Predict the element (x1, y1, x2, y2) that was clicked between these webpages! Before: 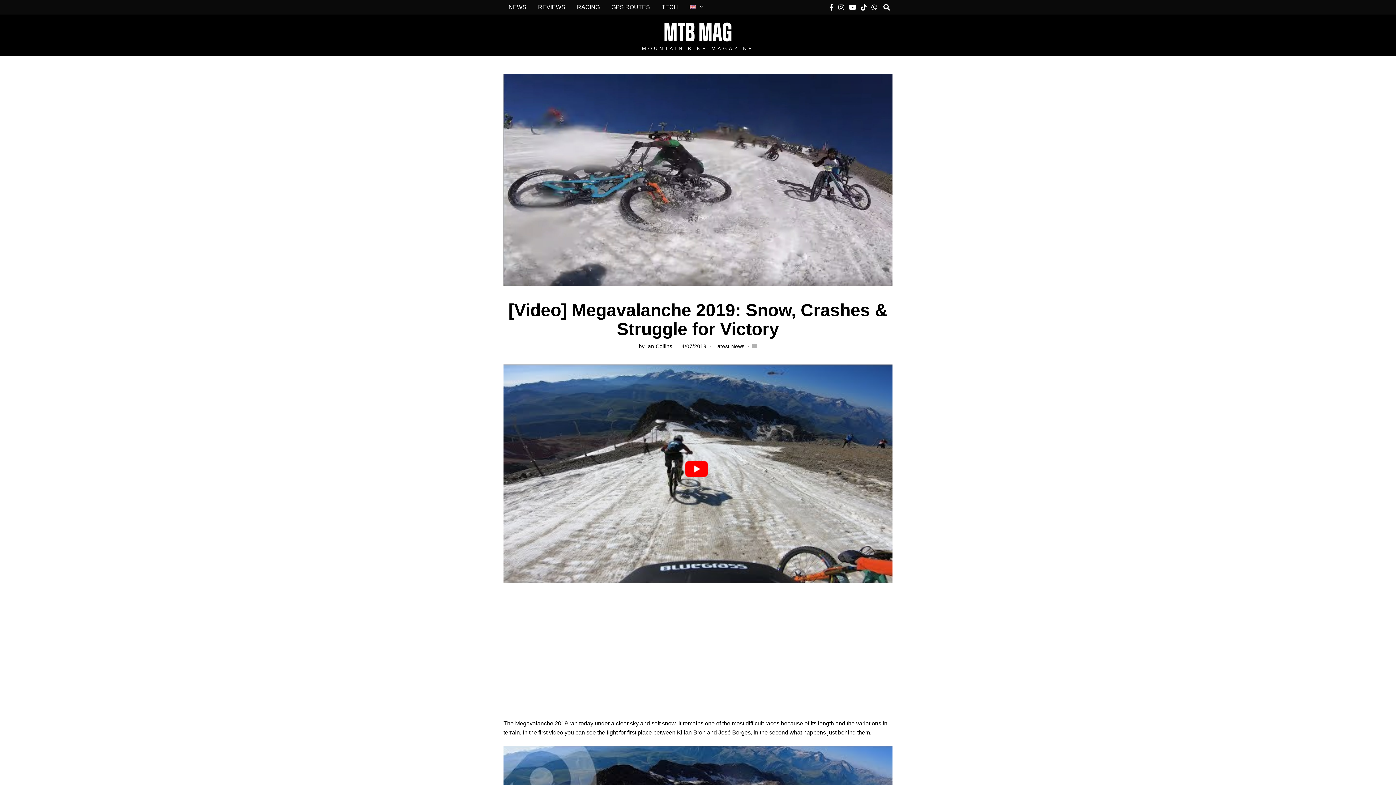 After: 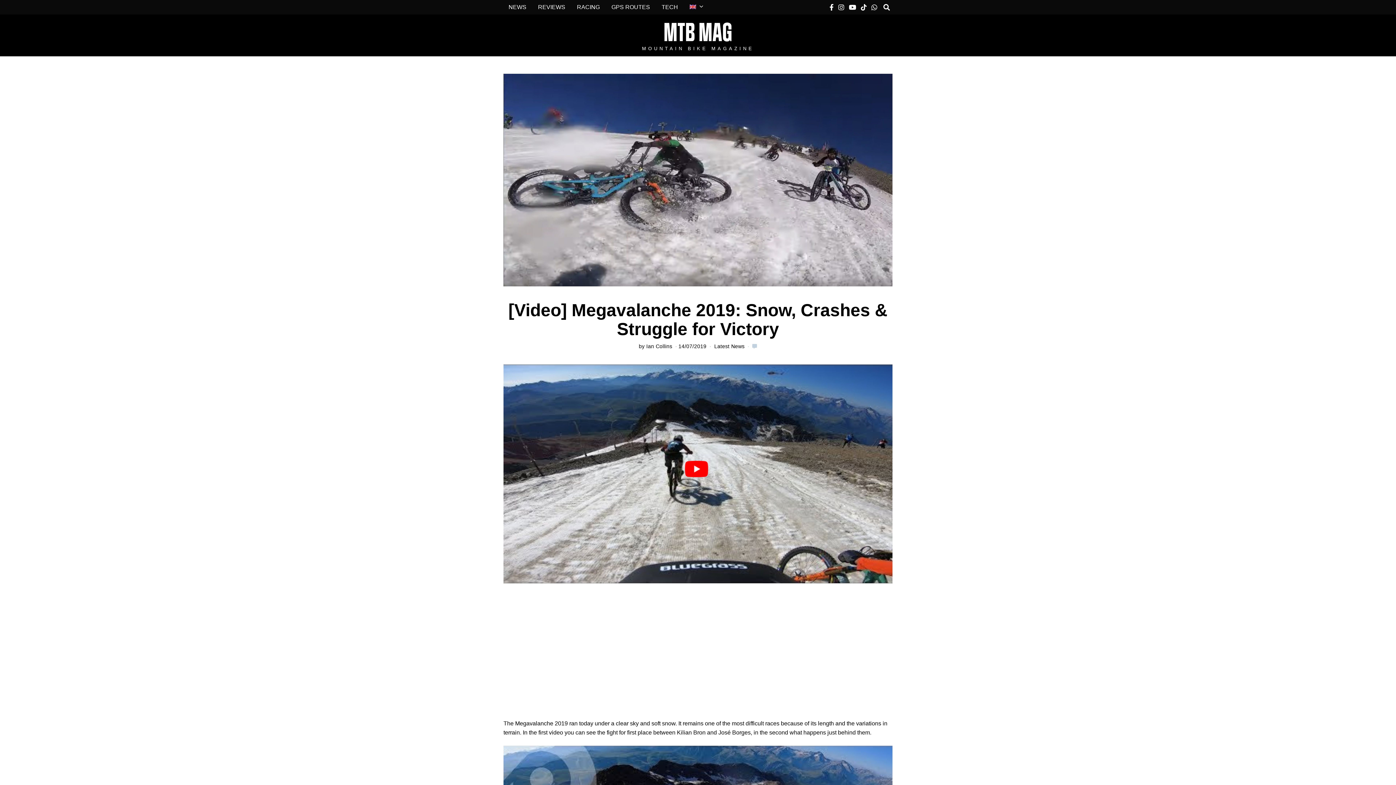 Action: bbox: (746, 342, 757, 350)